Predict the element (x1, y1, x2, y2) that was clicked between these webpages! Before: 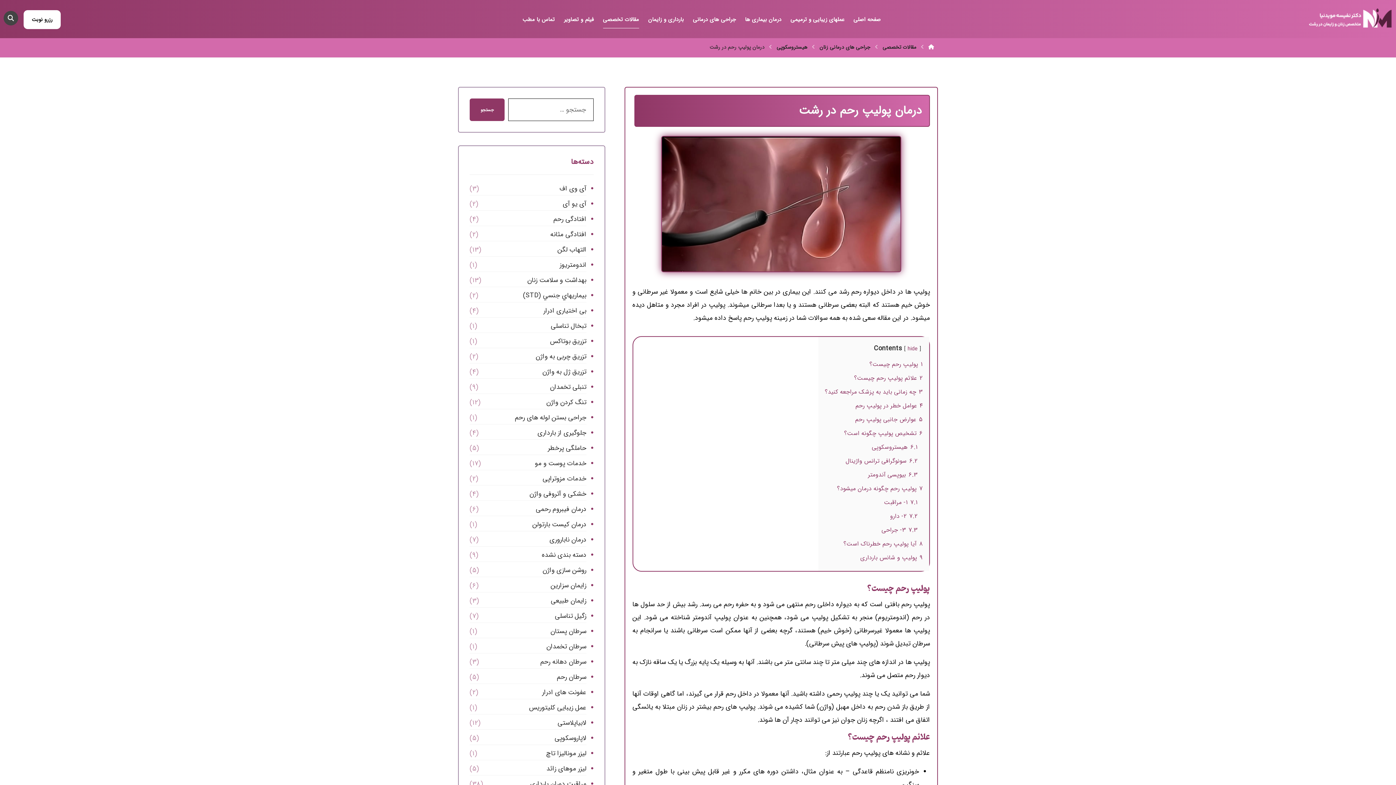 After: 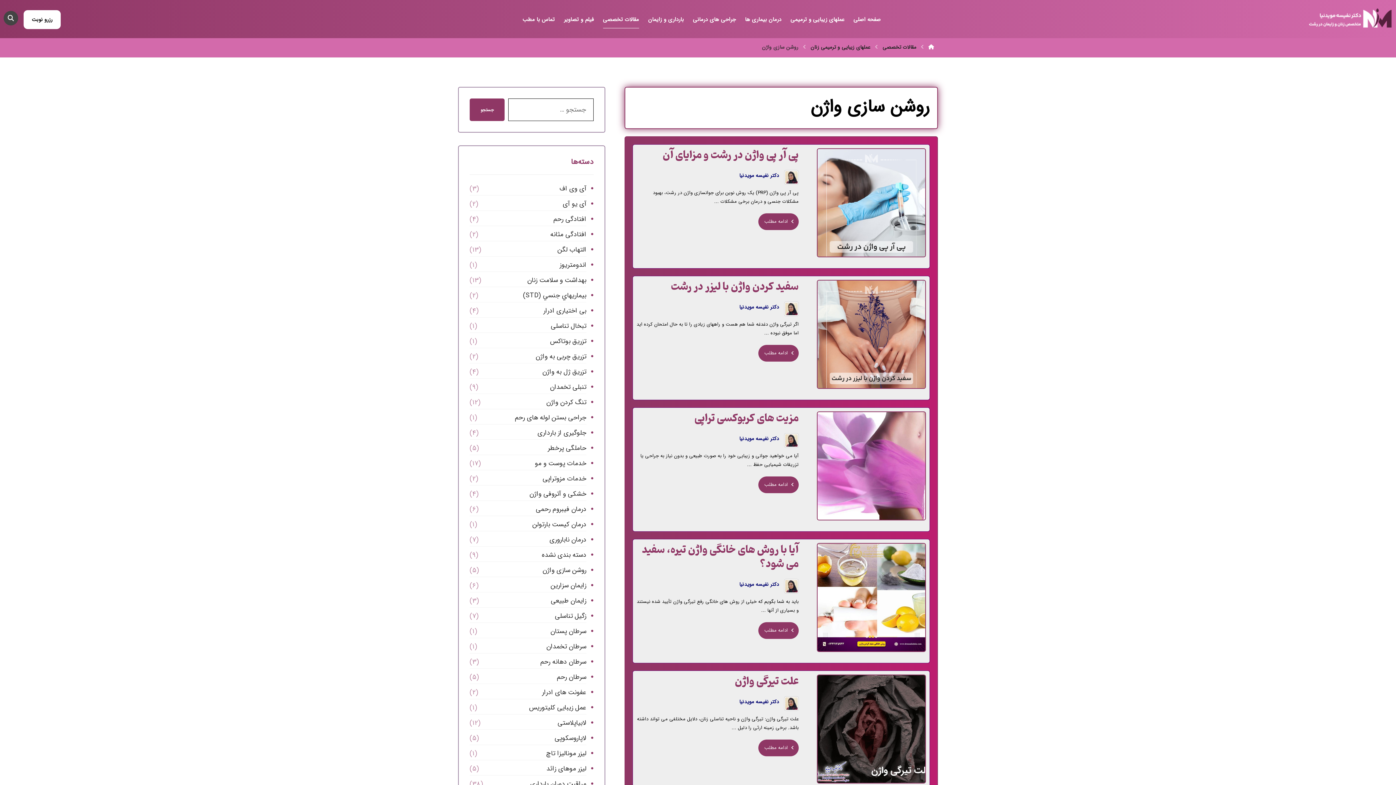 Action: bbox: (469, 564, 586, 577) label: روشن سازی واژن